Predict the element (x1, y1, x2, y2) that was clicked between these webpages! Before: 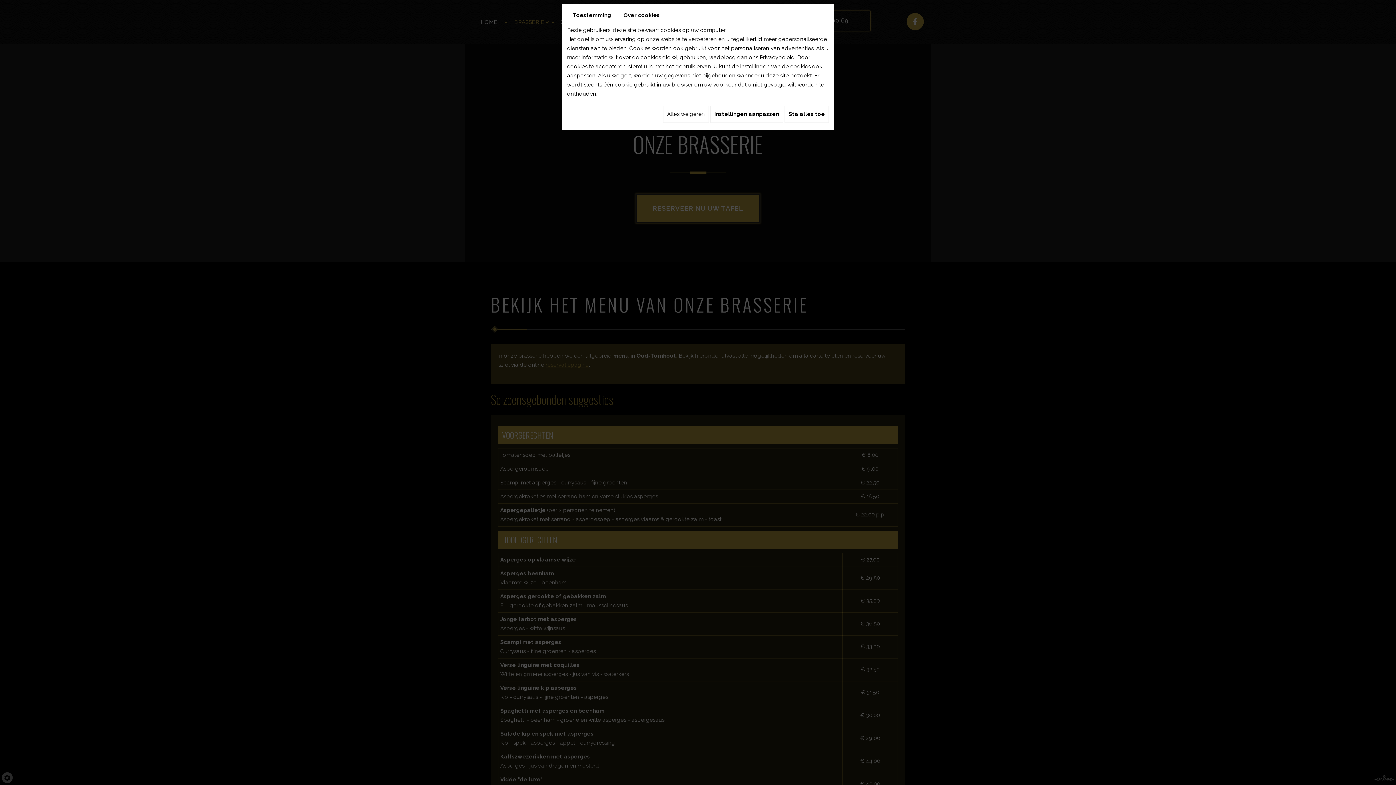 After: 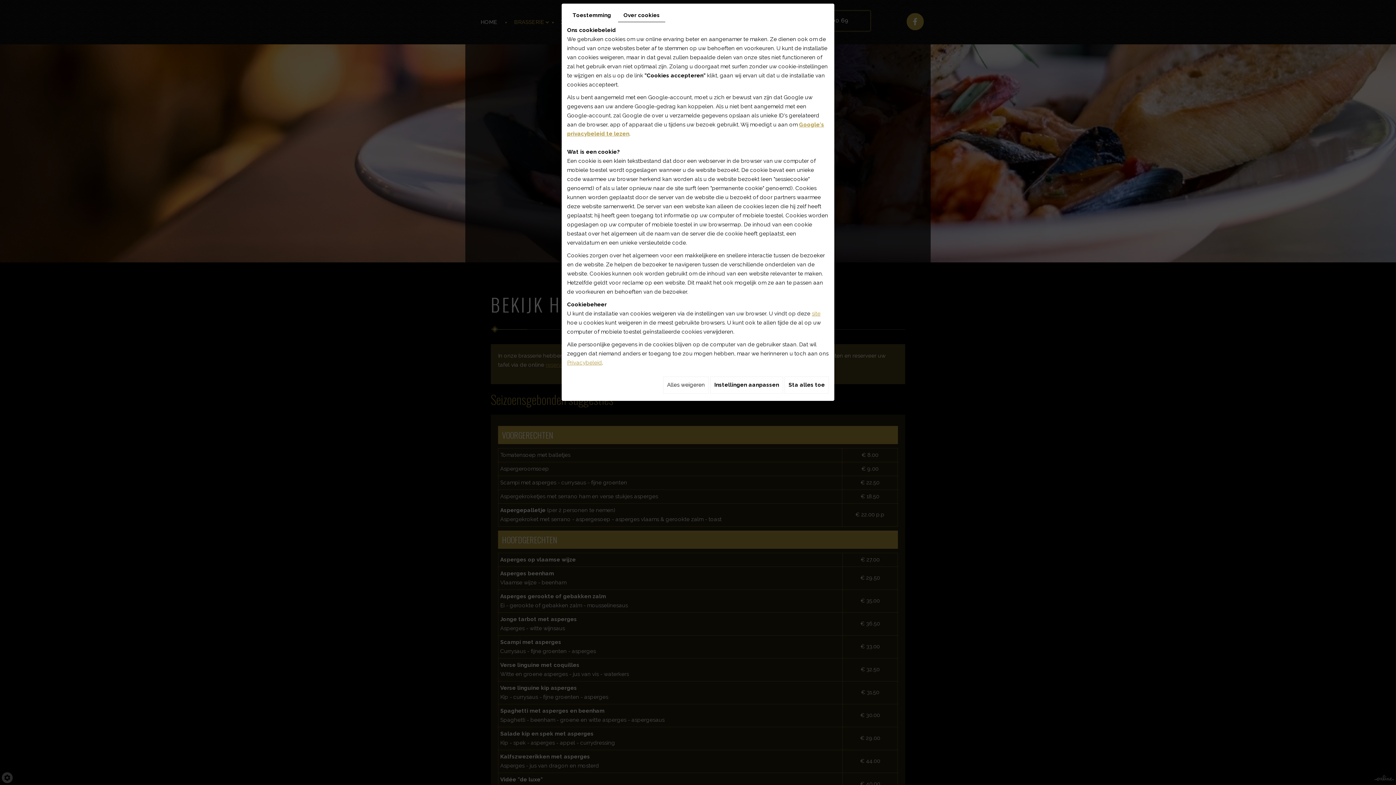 Action: label: Over cookies bbox: (618, 9, 665, 21)